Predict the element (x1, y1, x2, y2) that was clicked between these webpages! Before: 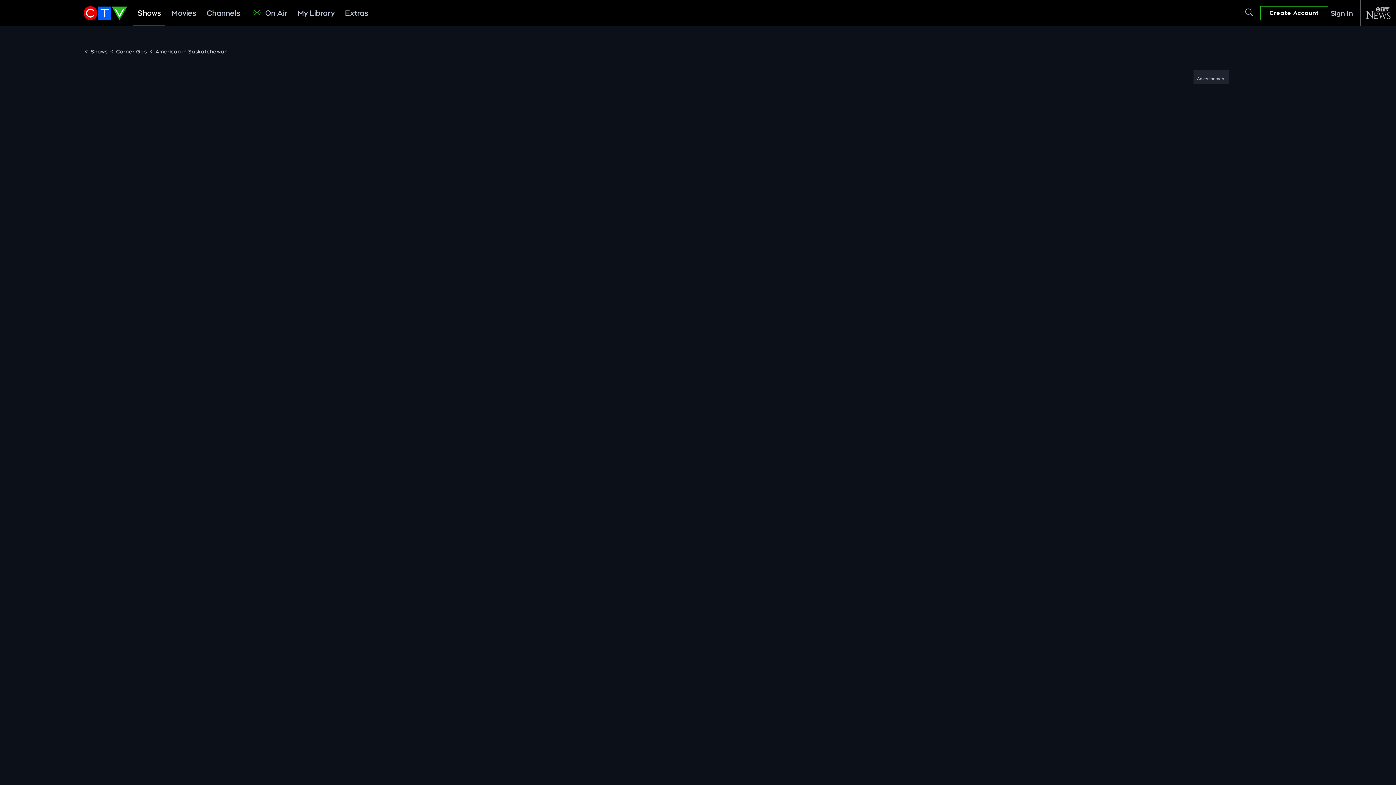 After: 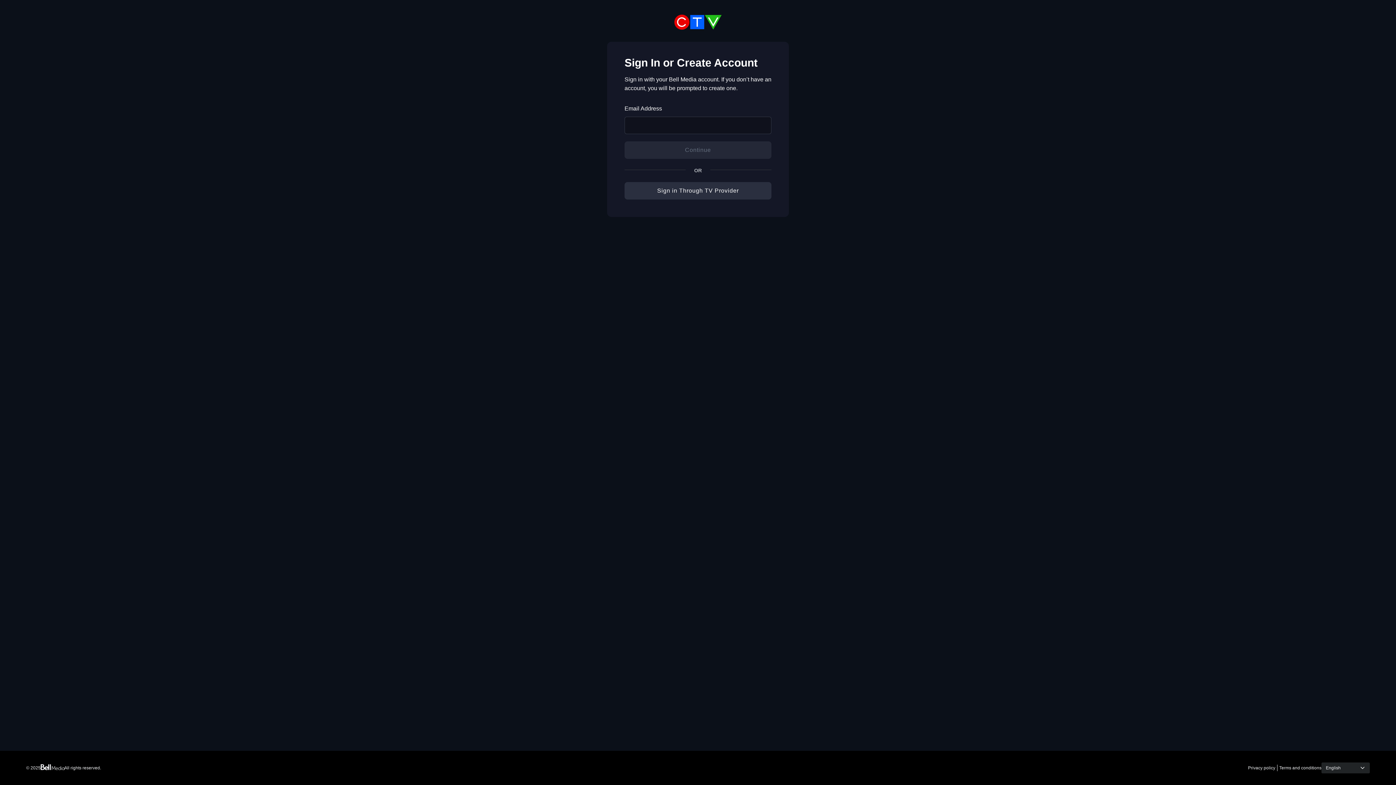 Action: bbox: (1328, 7, 1353, 18) label: Sign In